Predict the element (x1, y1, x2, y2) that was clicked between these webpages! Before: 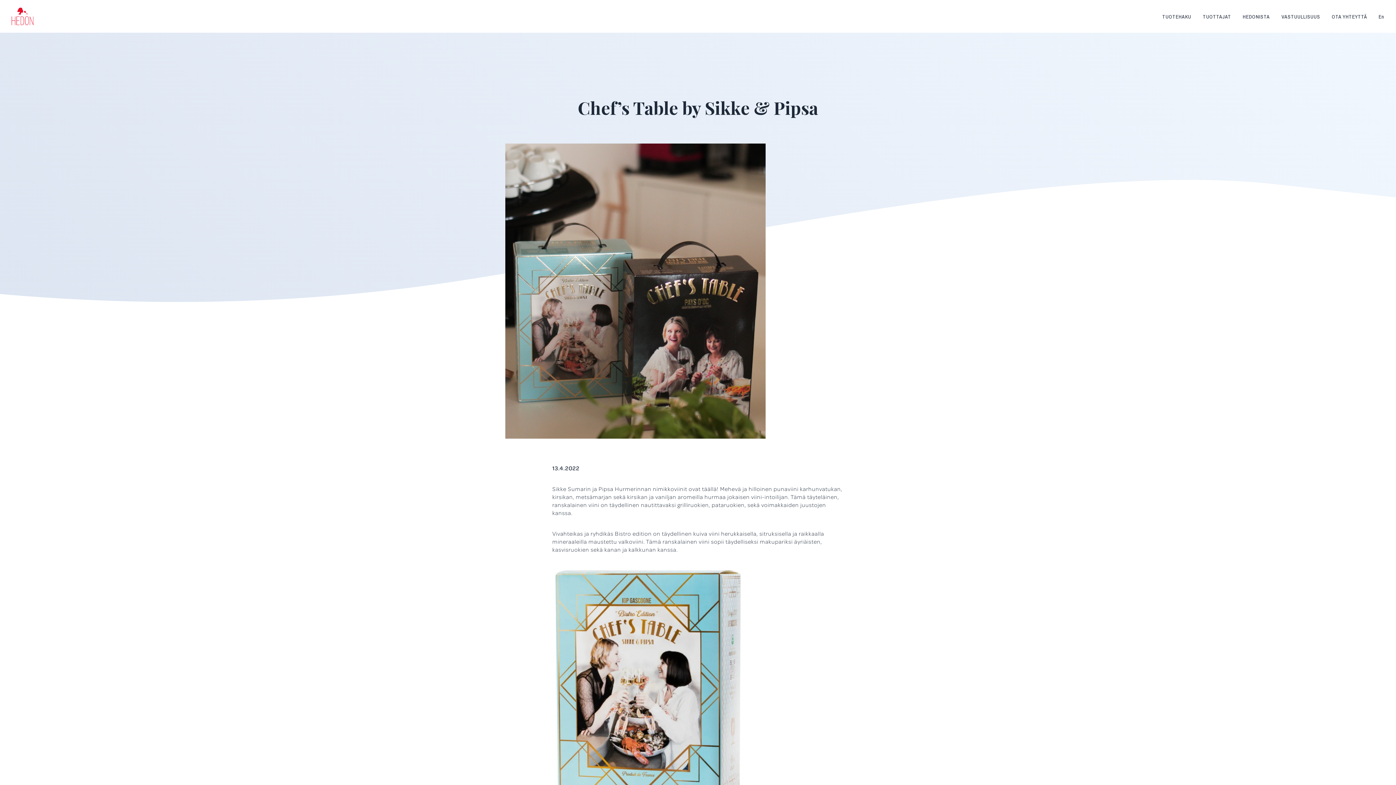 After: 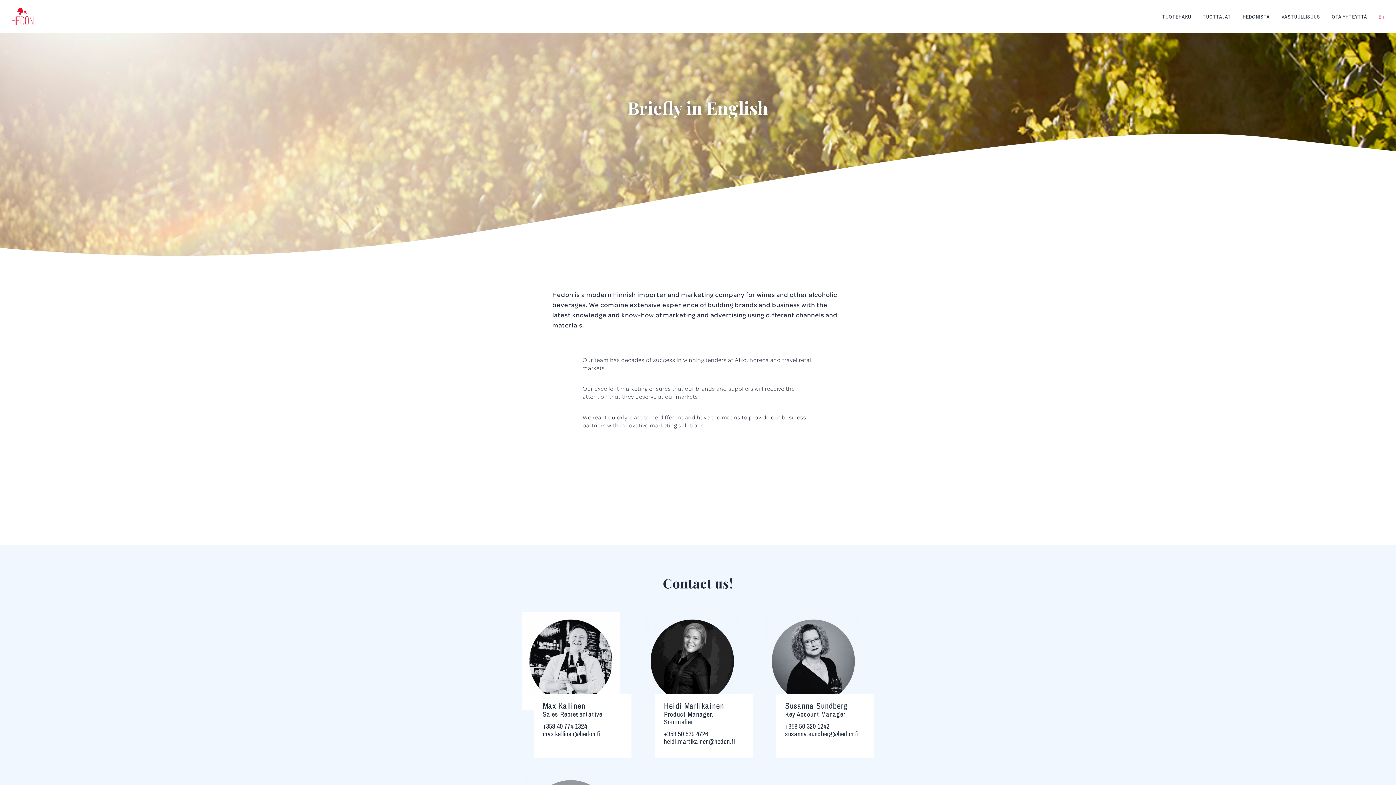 Action: bbox: (1373, 10, 1390, 22) label: En